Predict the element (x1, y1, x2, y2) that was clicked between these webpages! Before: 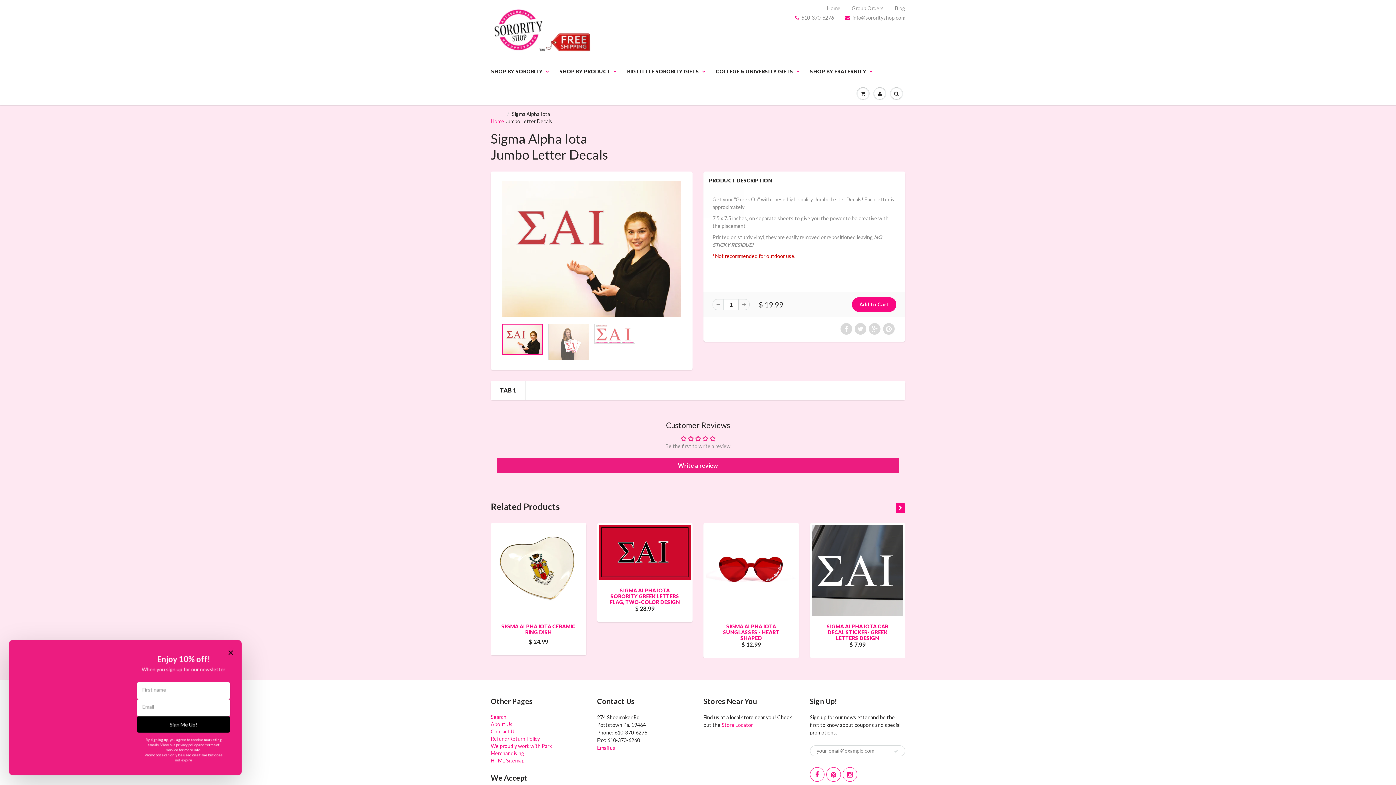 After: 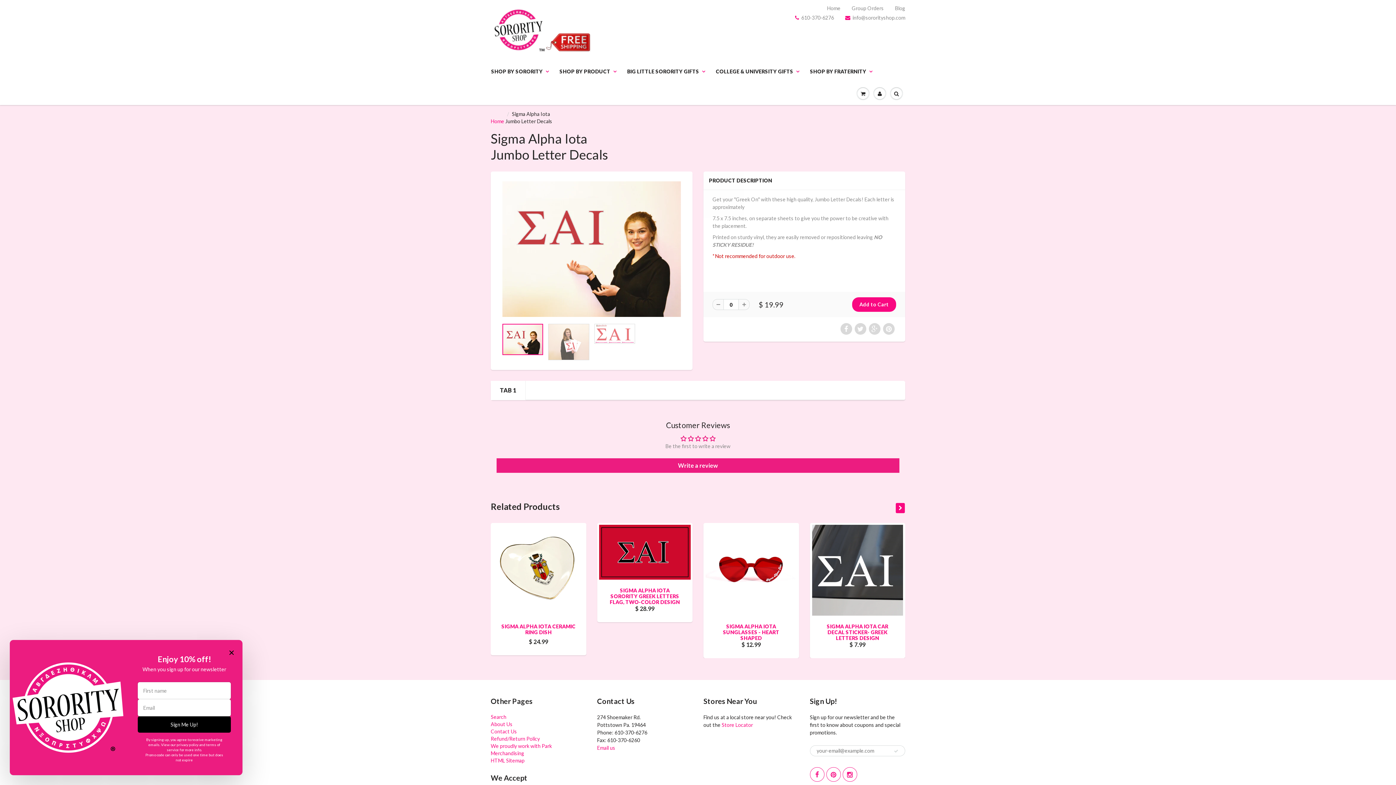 Action: bbox: (712, 299, 723, 310)